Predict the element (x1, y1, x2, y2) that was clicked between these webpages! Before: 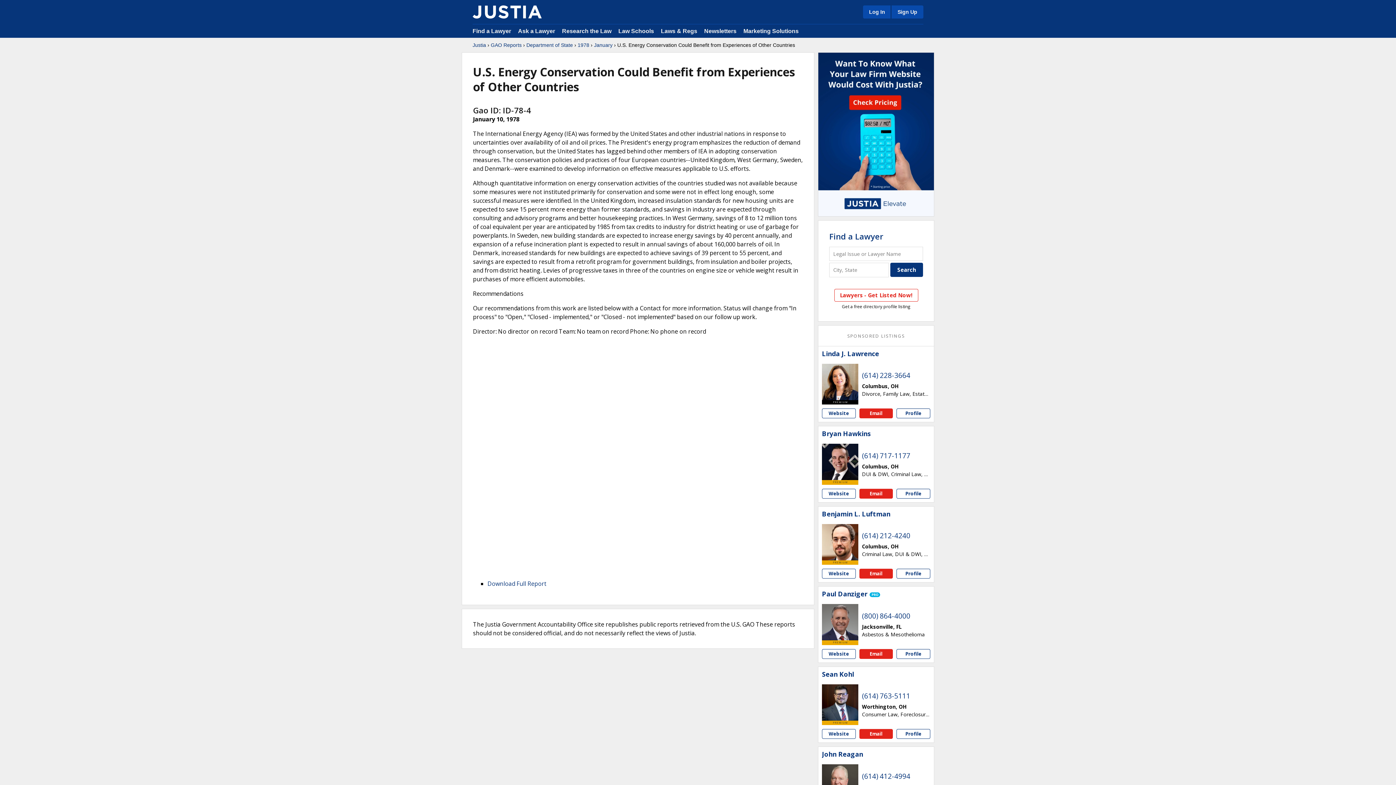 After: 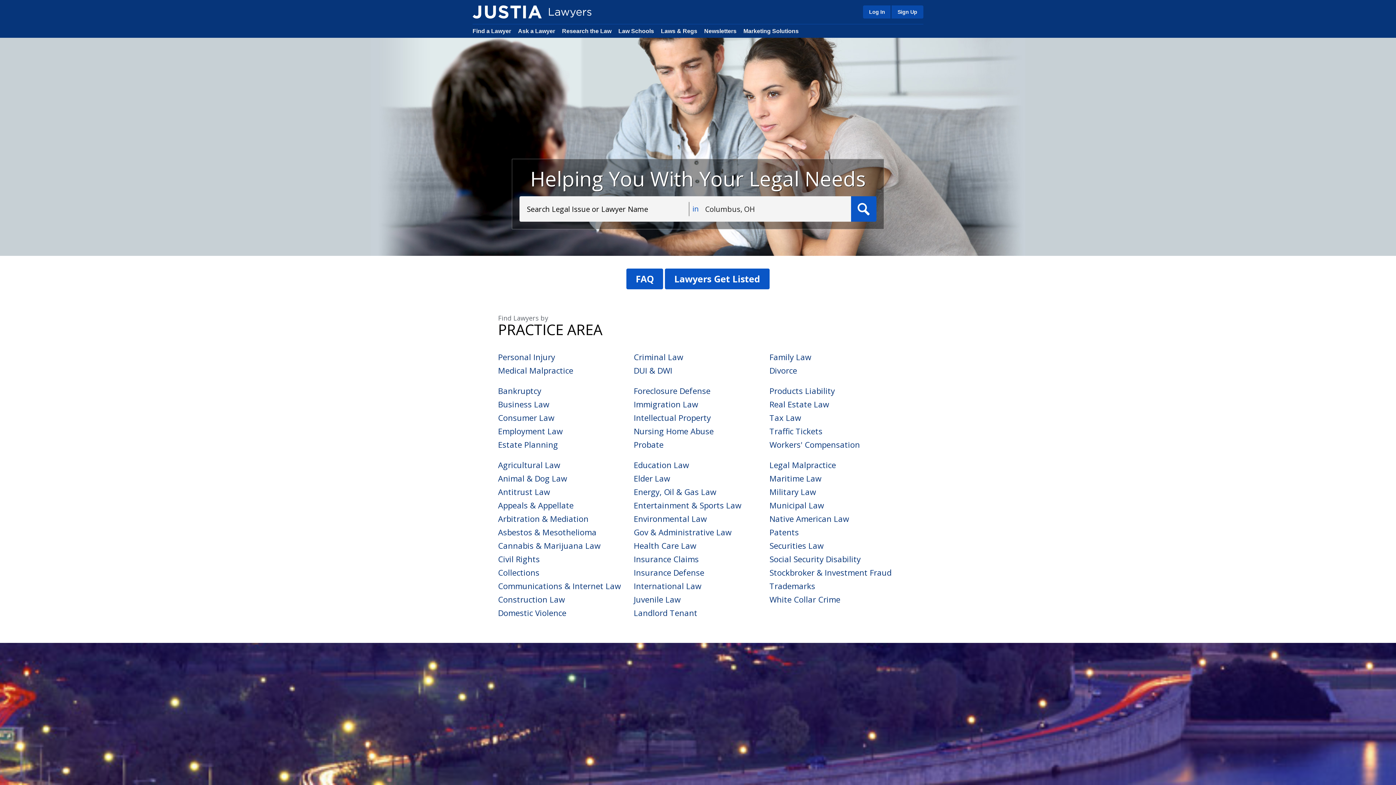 Action: label: Find a Lawyer bbox: (472, 28, 511, 34)